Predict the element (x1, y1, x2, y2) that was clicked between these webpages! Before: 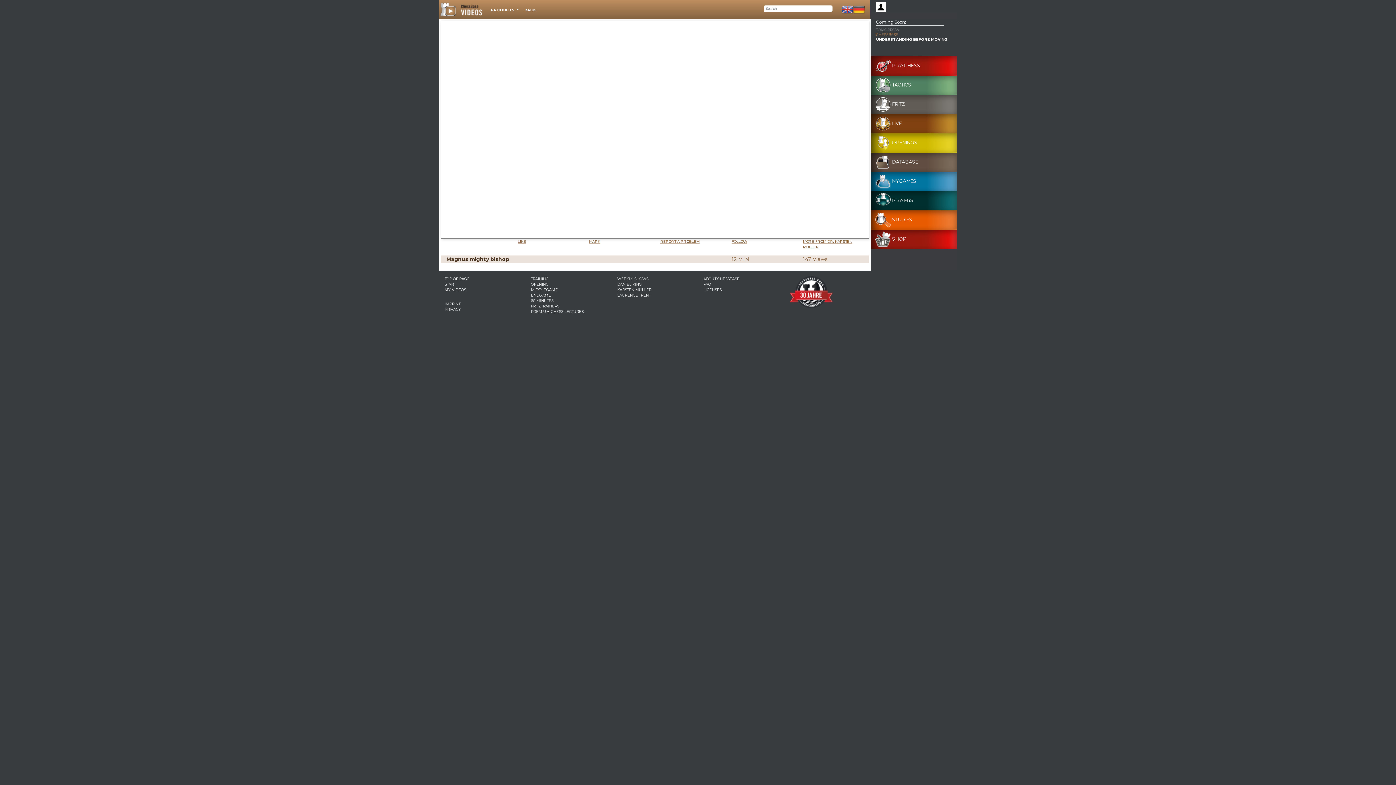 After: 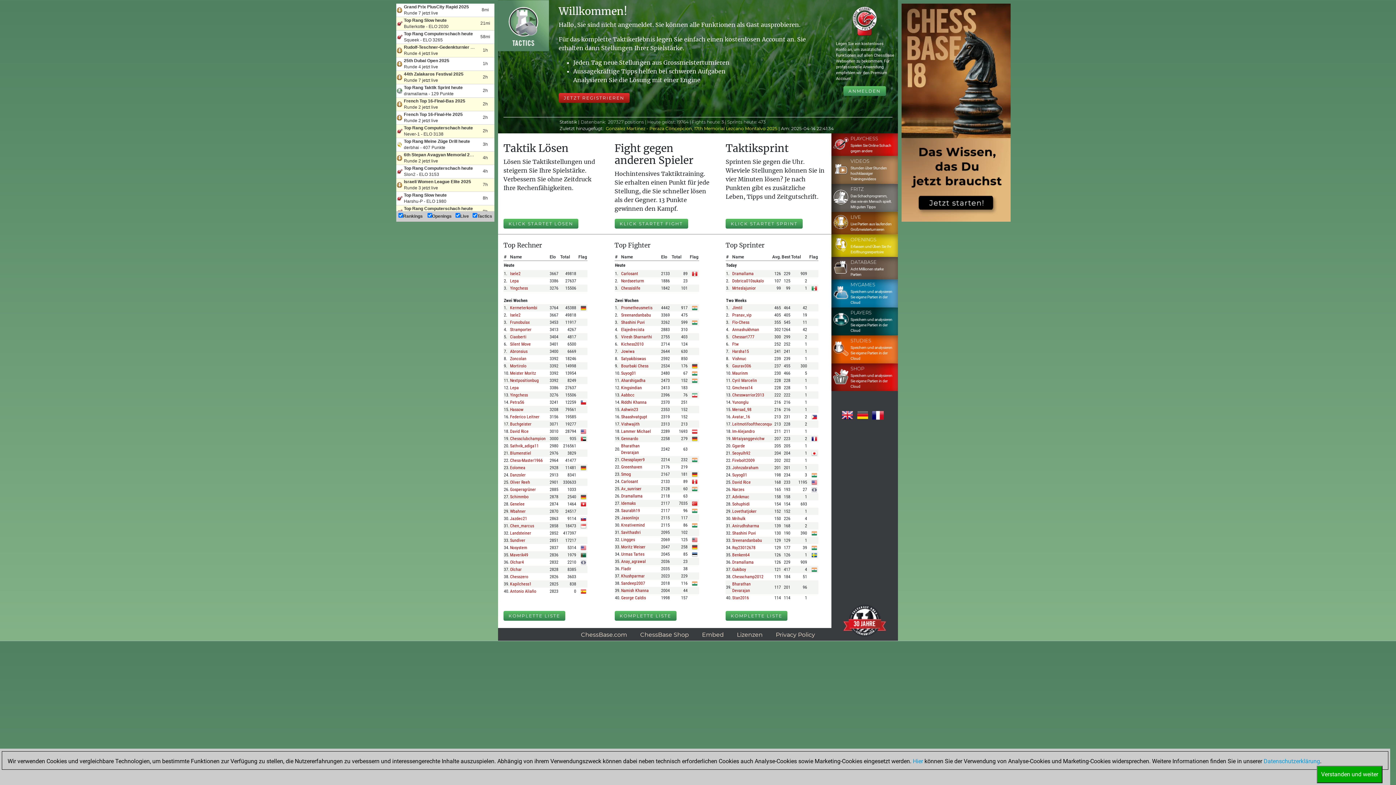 Action: label: 	TACTICS bbox: (875, 77, 954, 93)